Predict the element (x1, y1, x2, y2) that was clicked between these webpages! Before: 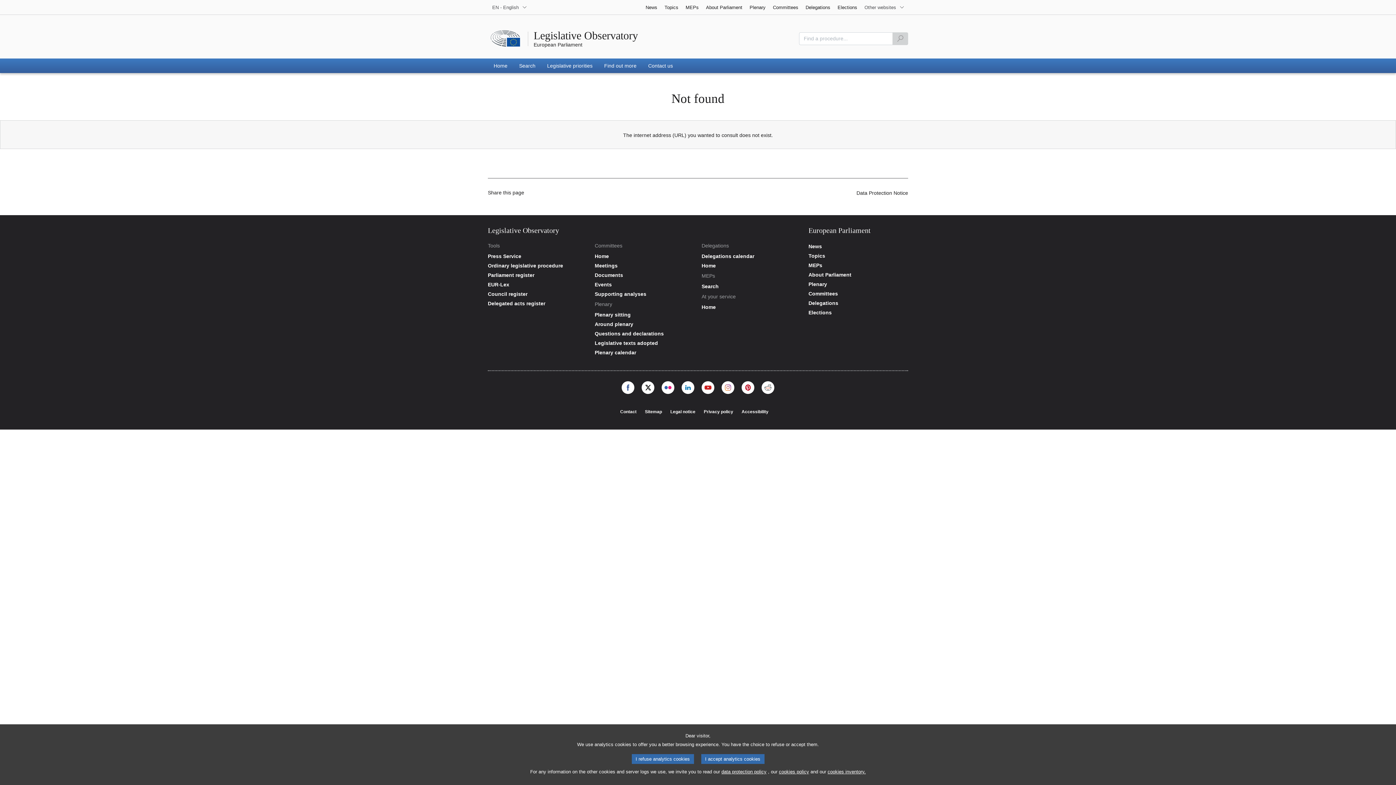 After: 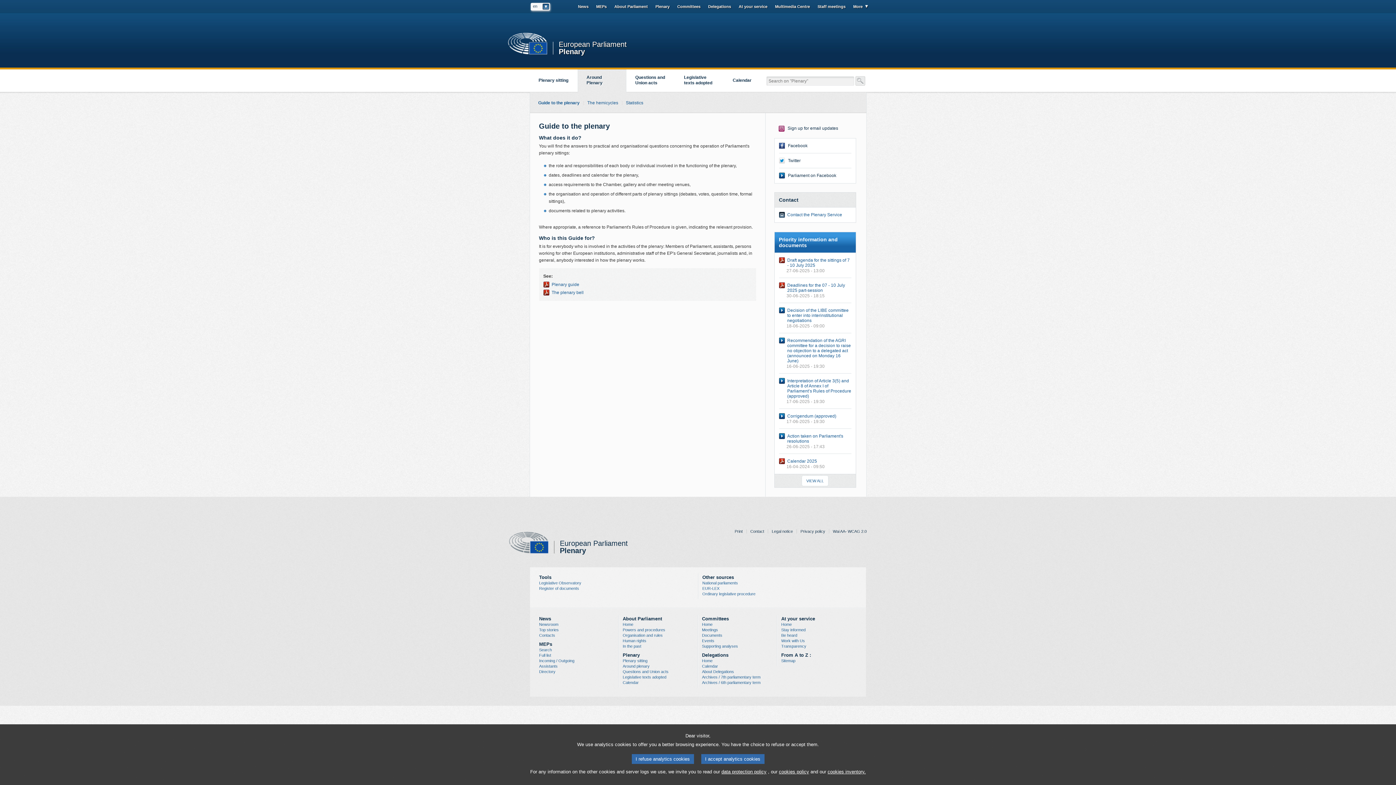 Action: bbox: (594, 321, 694, 327) label: Plenary - Around plenary